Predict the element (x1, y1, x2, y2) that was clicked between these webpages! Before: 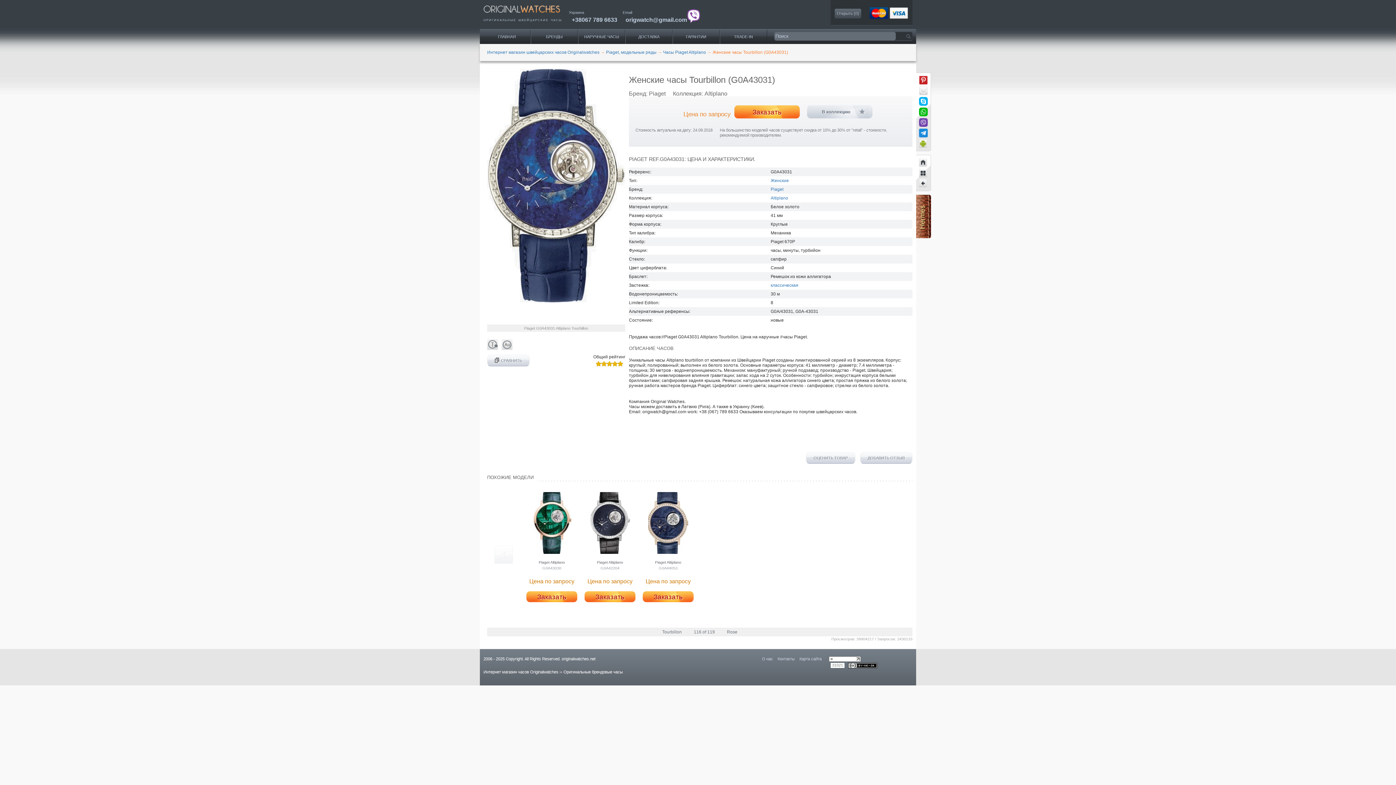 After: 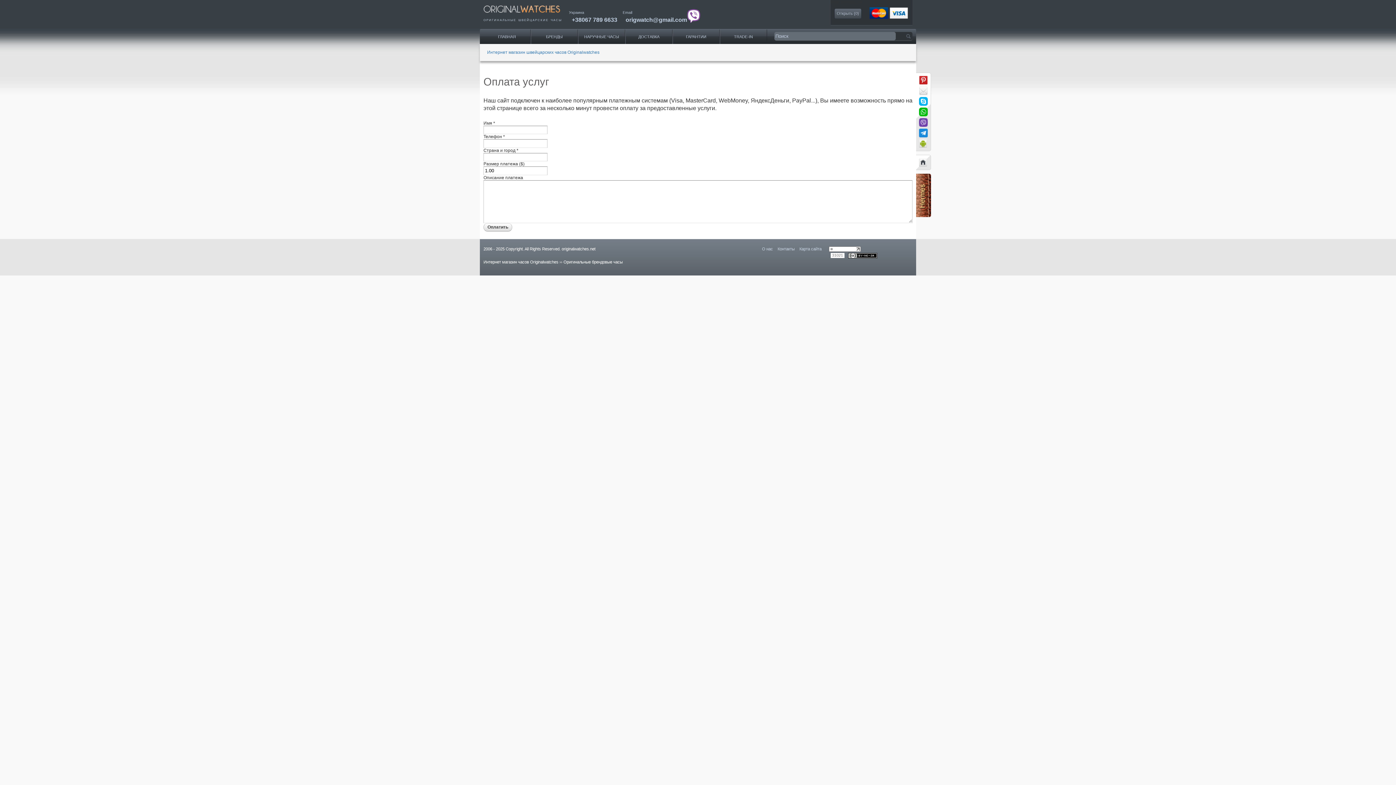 Action: bbox: (869, 14, 908, 20)